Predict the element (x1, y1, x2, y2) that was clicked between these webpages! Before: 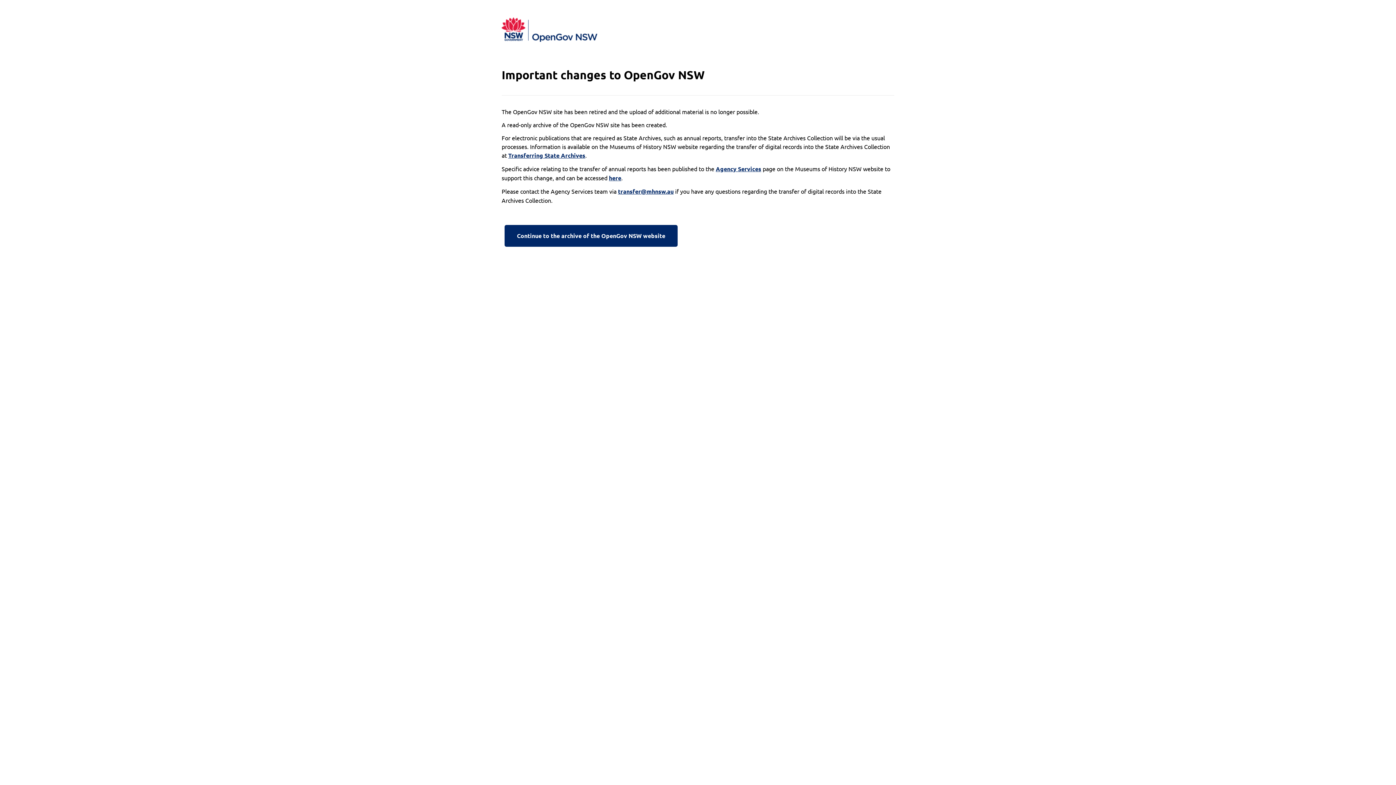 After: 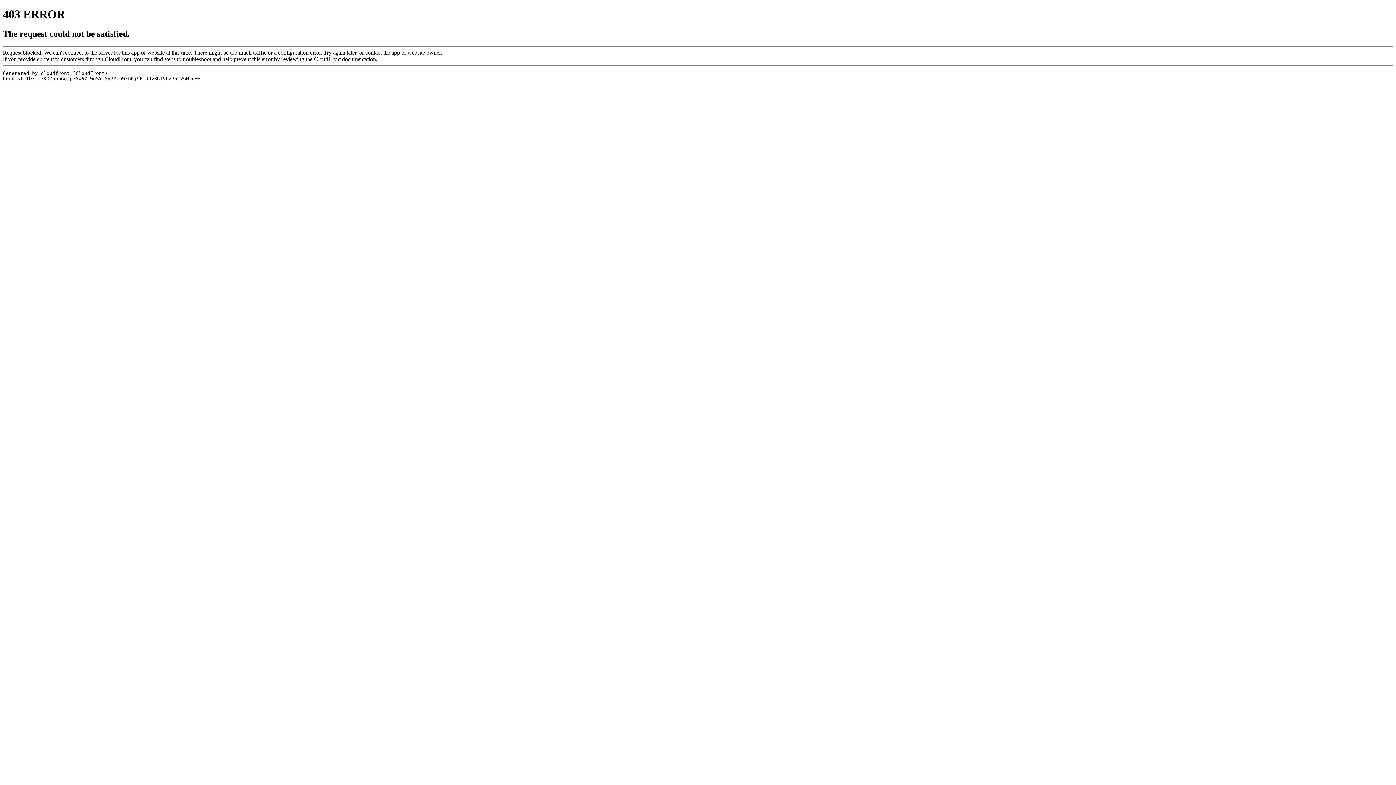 Action: label: Agency Services bbox: (716, 164, 761, 173)